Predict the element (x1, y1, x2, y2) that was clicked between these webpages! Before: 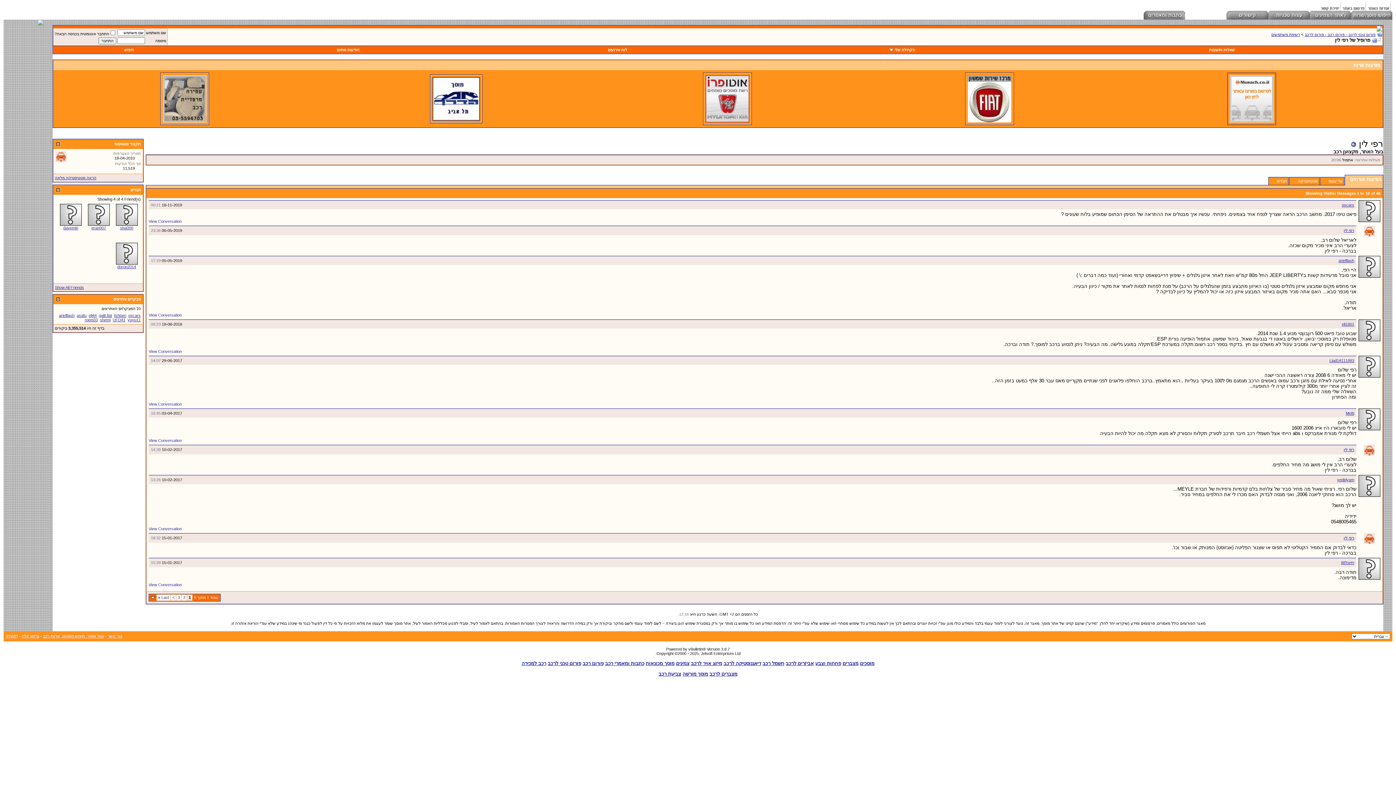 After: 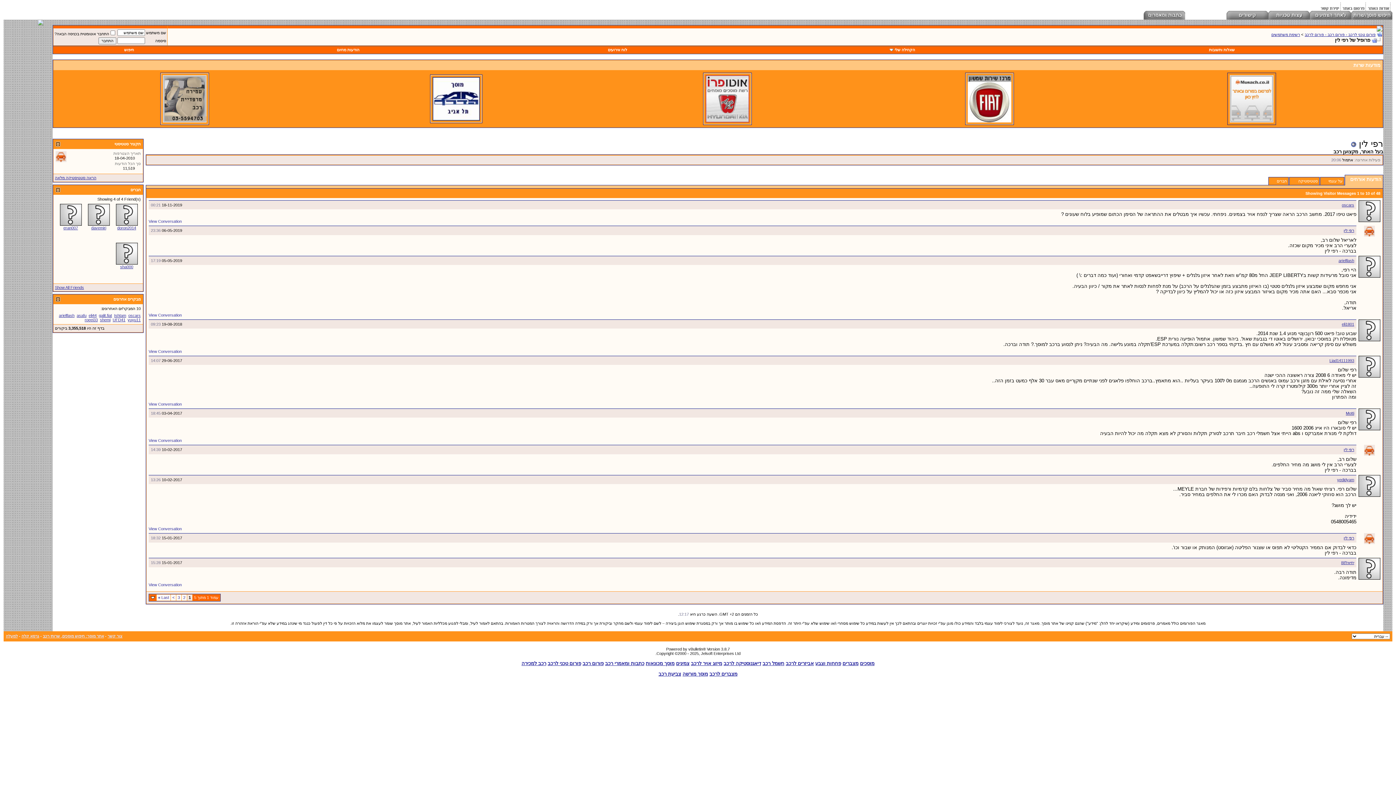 Action: bbox: (1364, 232, 1375, 237)